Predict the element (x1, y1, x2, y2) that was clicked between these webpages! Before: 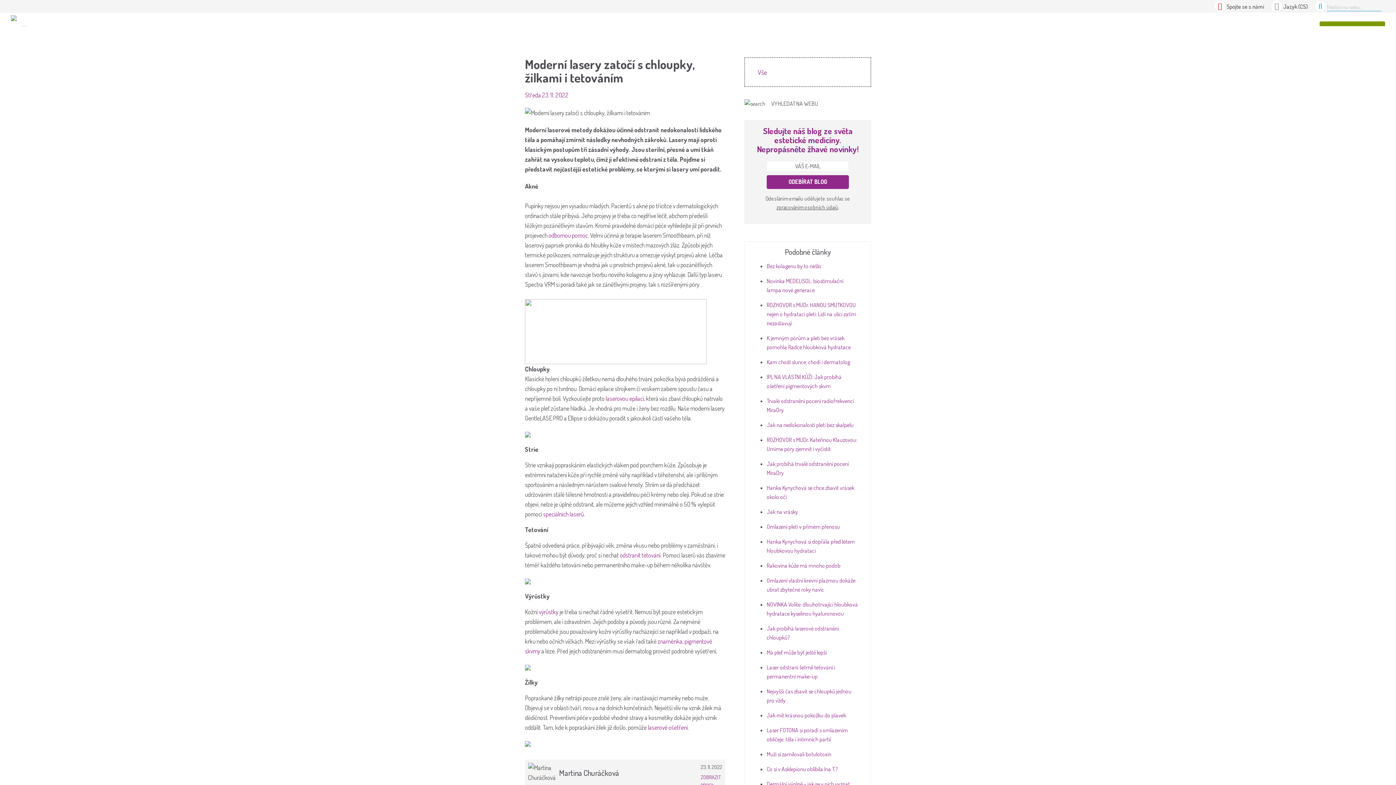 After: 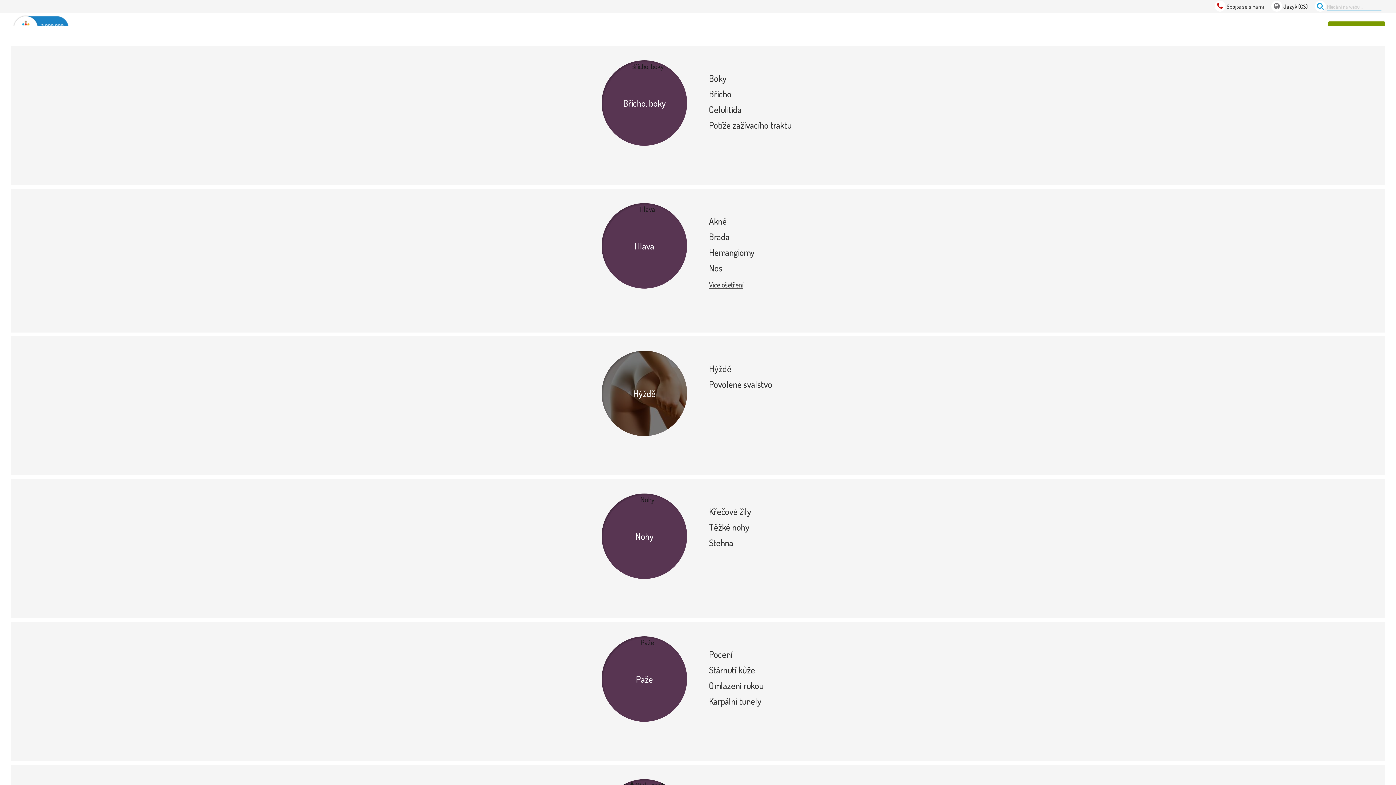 Action: label: odbornou pomoc bbox: (548, 231, 588, 239)